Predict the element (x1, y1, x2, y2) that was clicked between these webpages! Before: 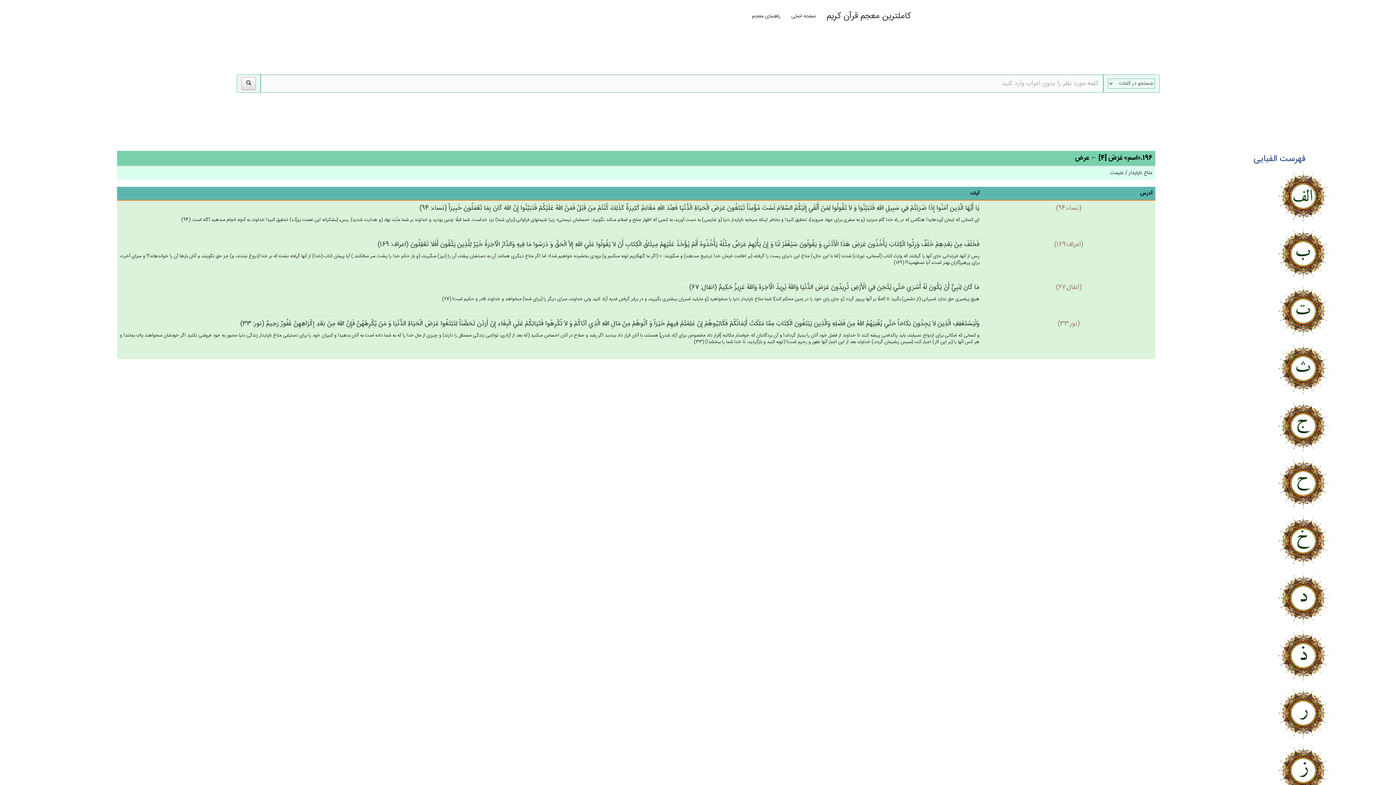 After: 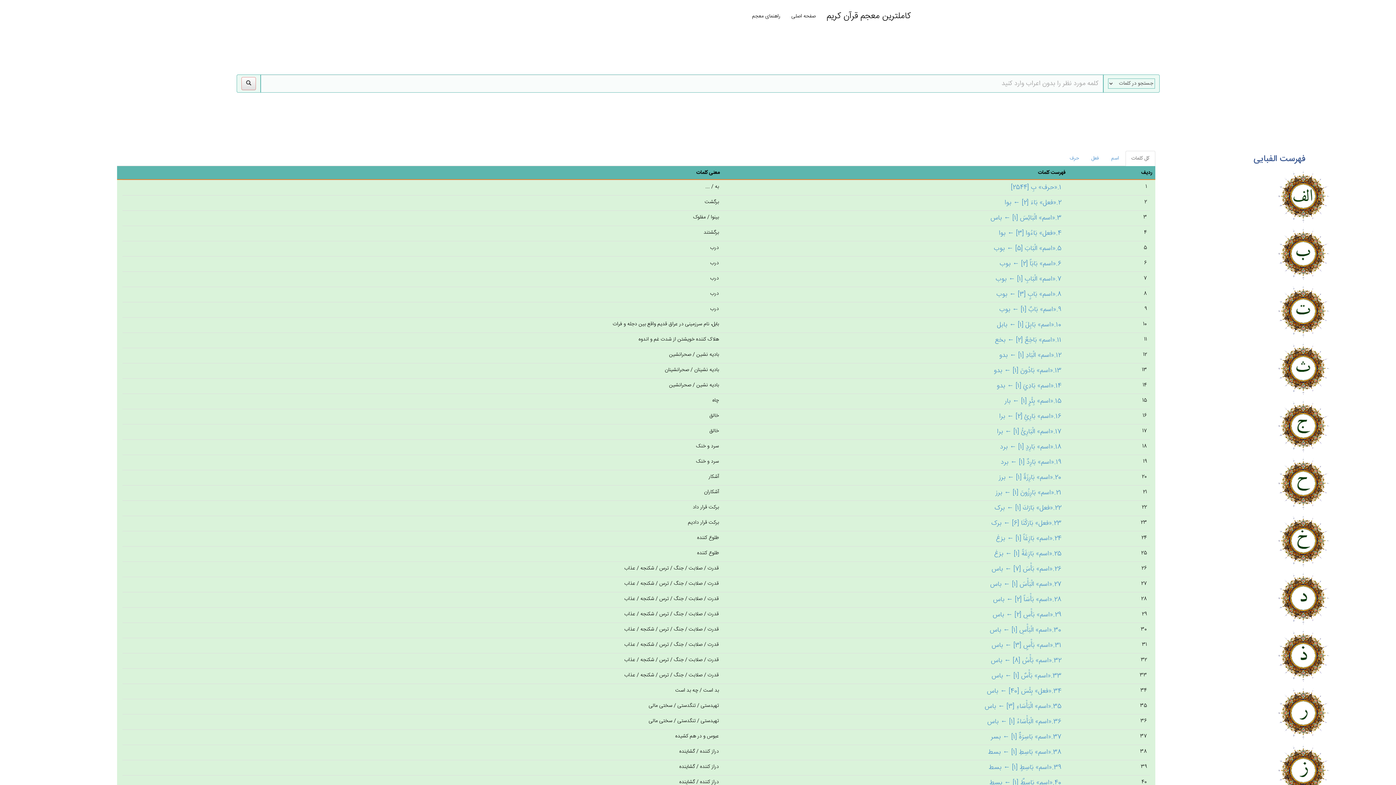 Action: bbox: (1229, 226, 1330, 281)